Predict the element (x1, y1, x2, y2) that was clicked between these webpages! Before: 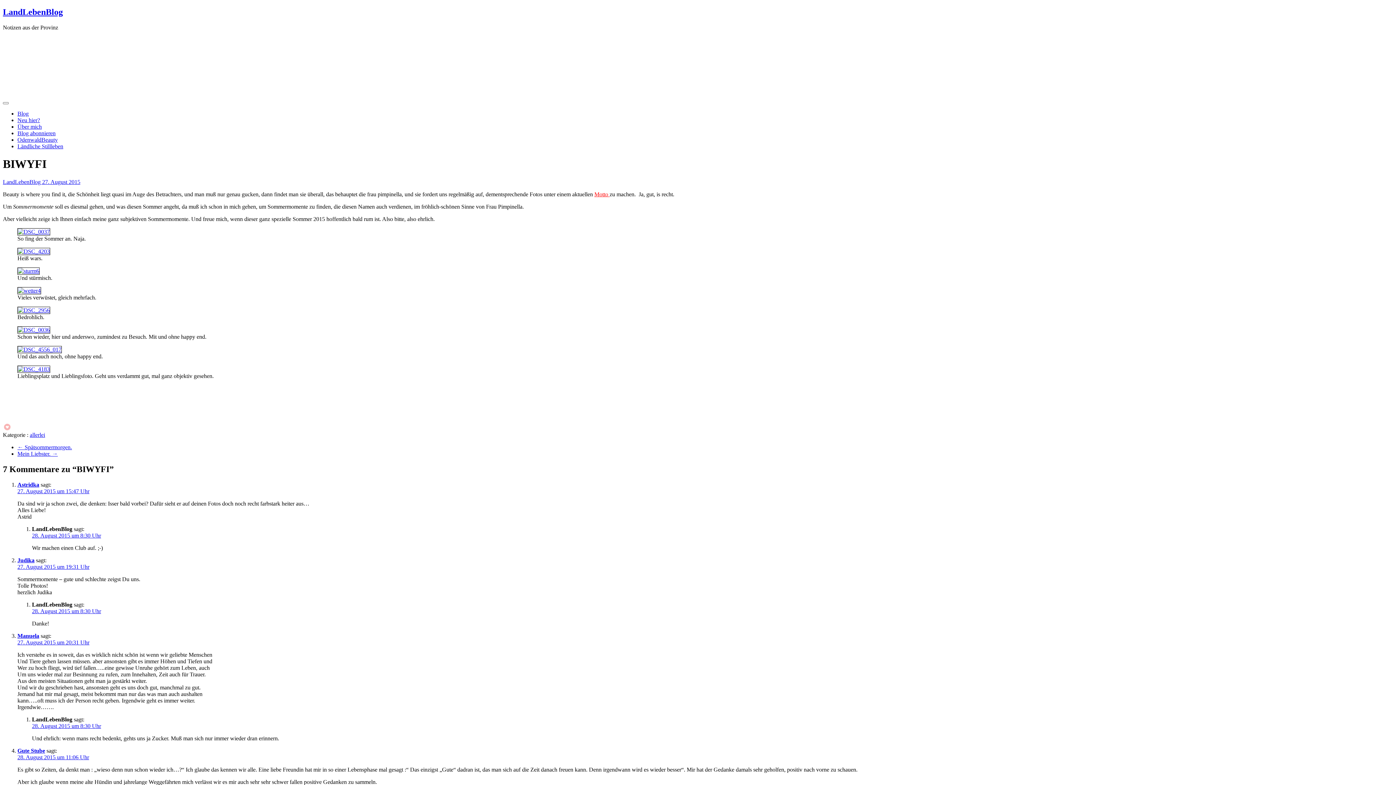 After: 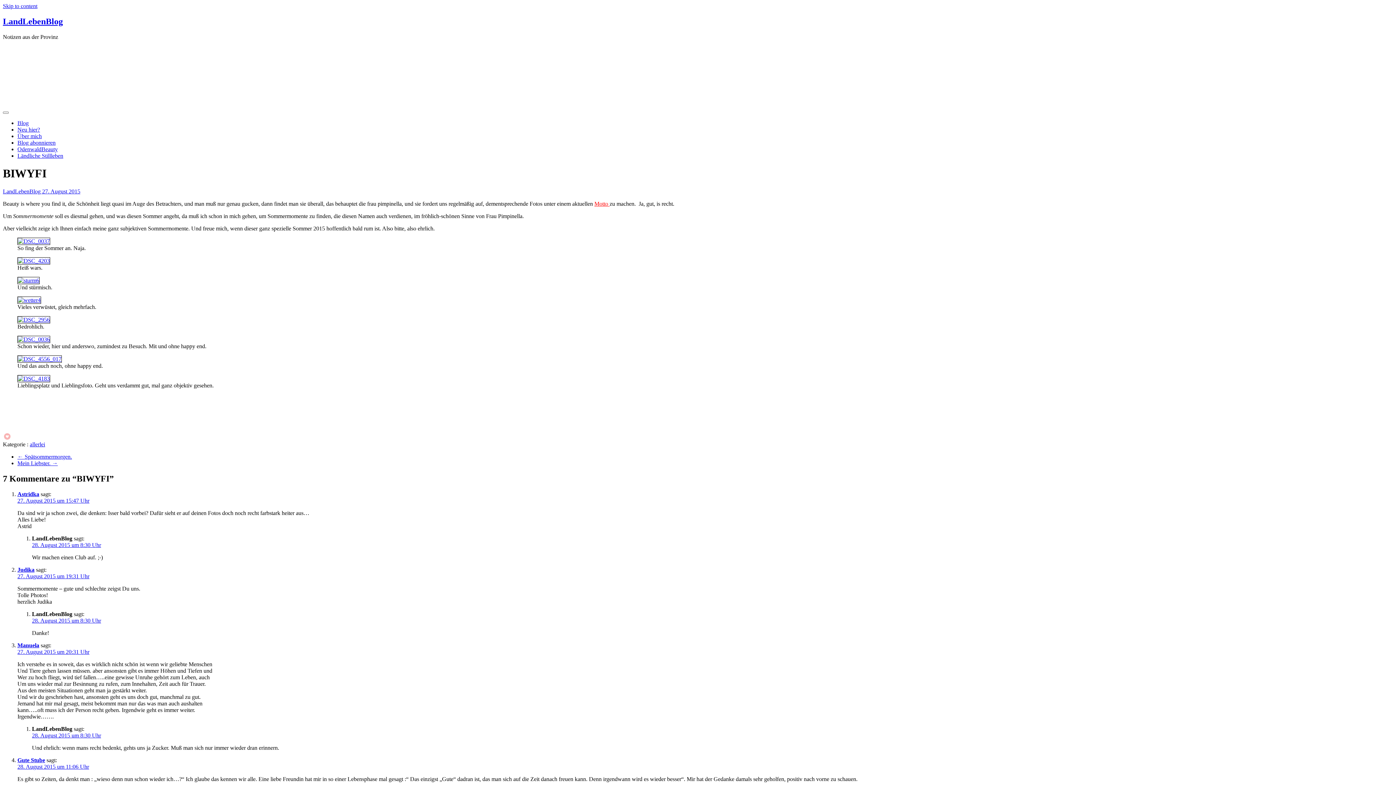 Action: label: 27. August 2015 bbox: (42, 178, 80, 185)